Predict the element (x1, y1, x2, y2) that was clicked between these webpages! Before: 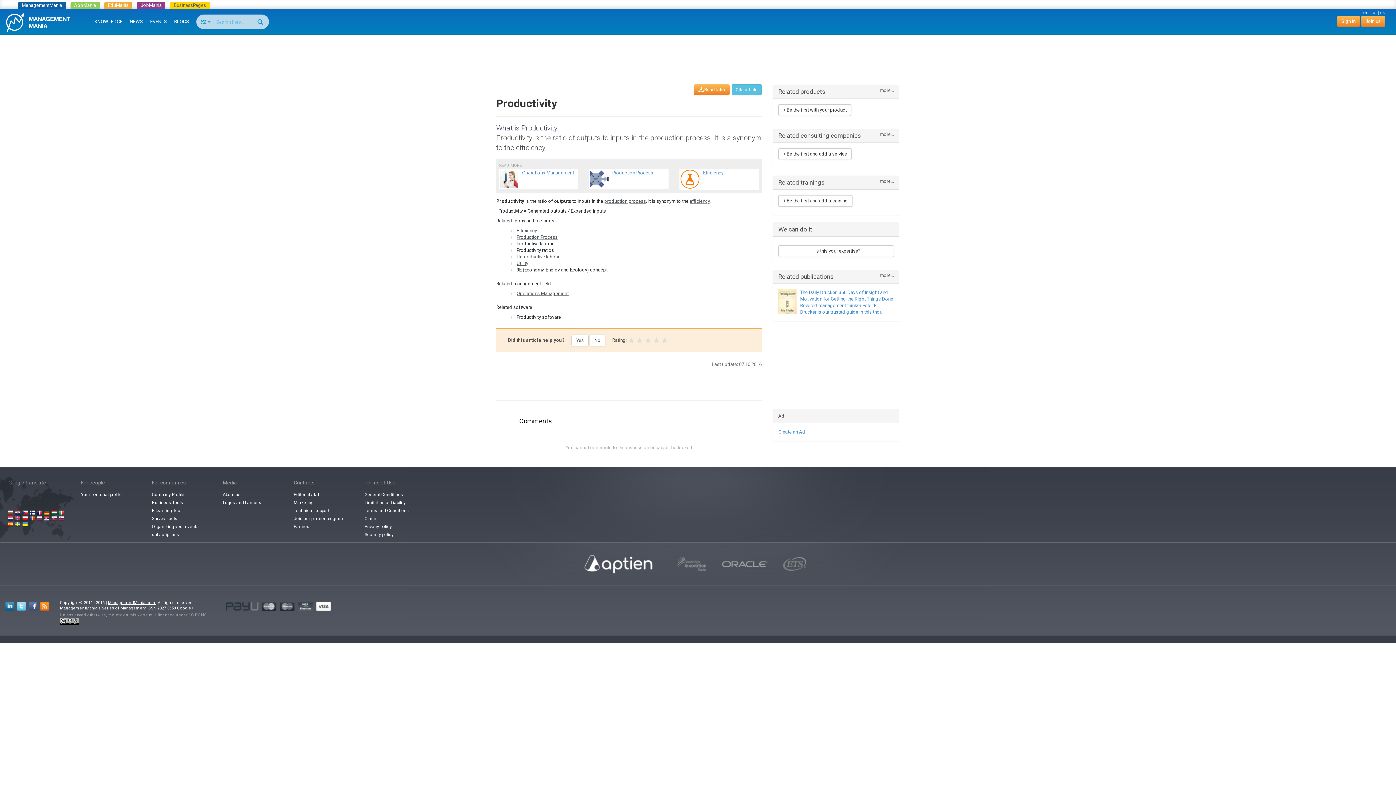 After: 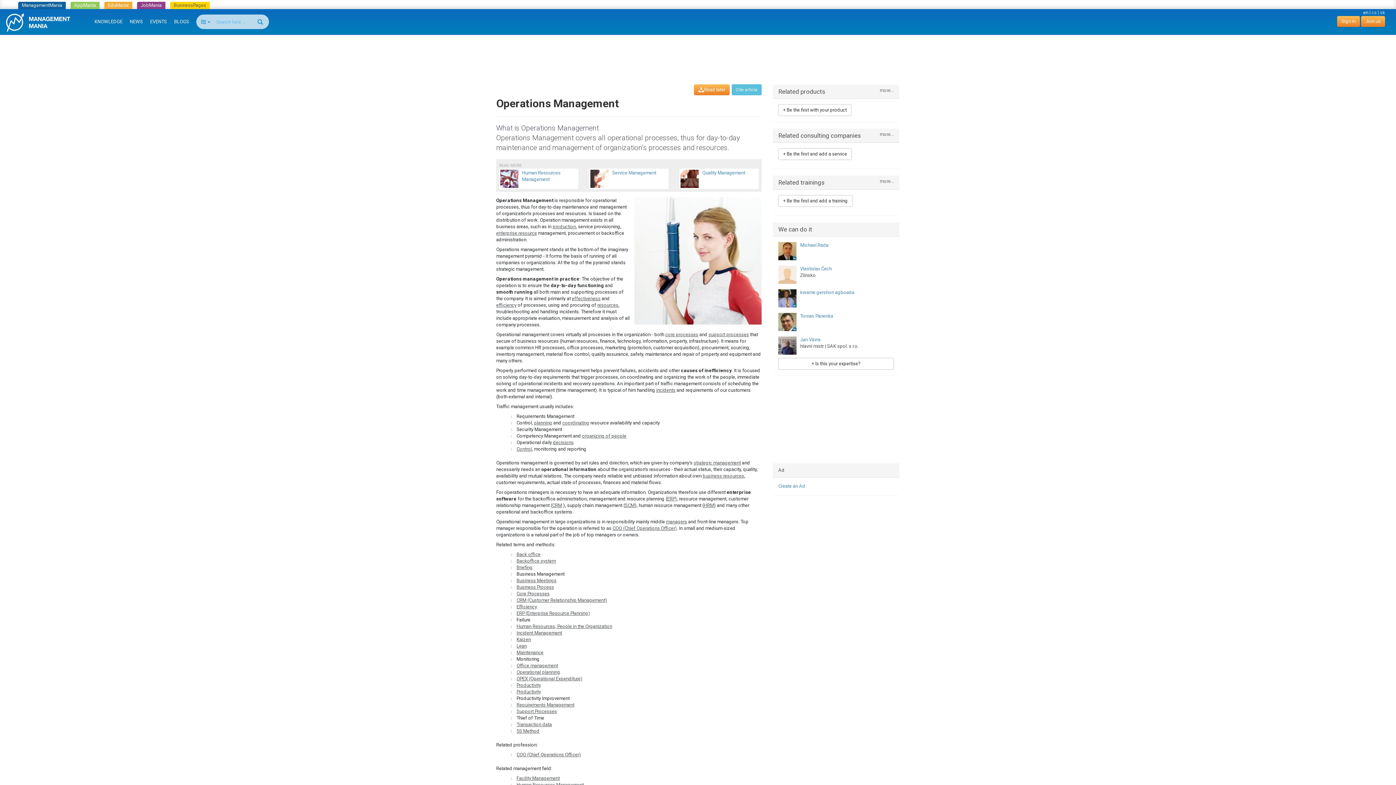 Action: bbox: (500, 169, 577, 188) label: Operations Management